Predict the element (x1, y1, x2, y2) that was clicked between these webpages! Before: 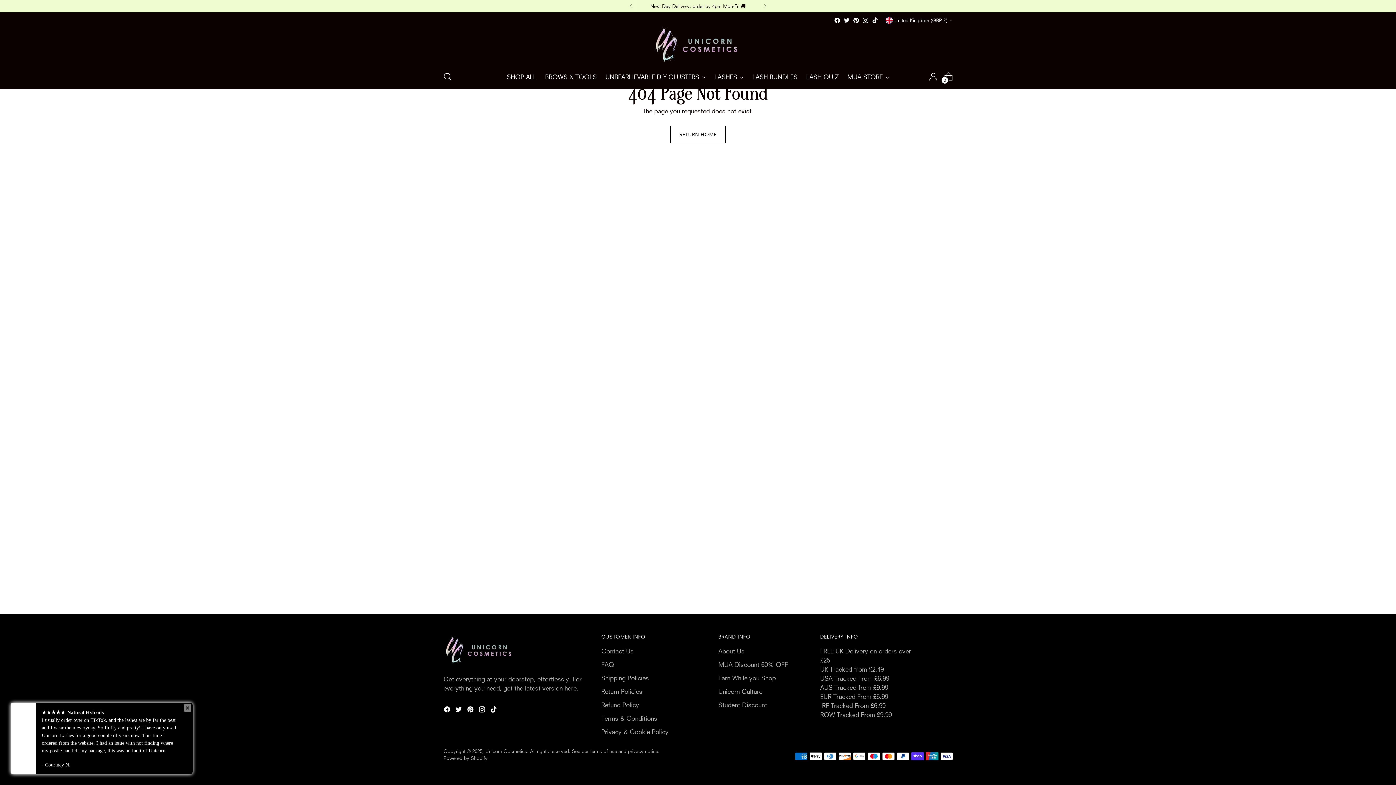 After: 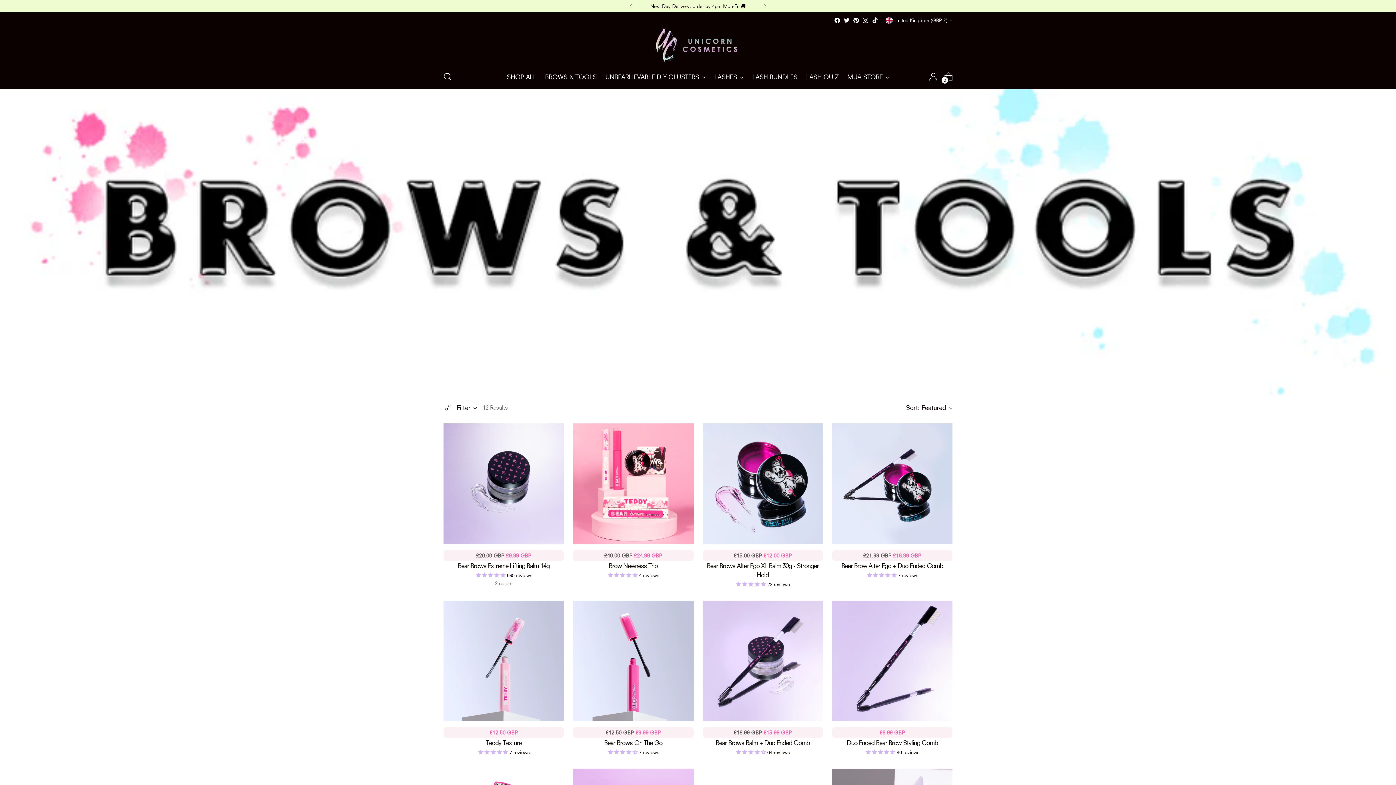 Action: label: BROWS & TOOLS bbox: (545, 68, 596, 84)